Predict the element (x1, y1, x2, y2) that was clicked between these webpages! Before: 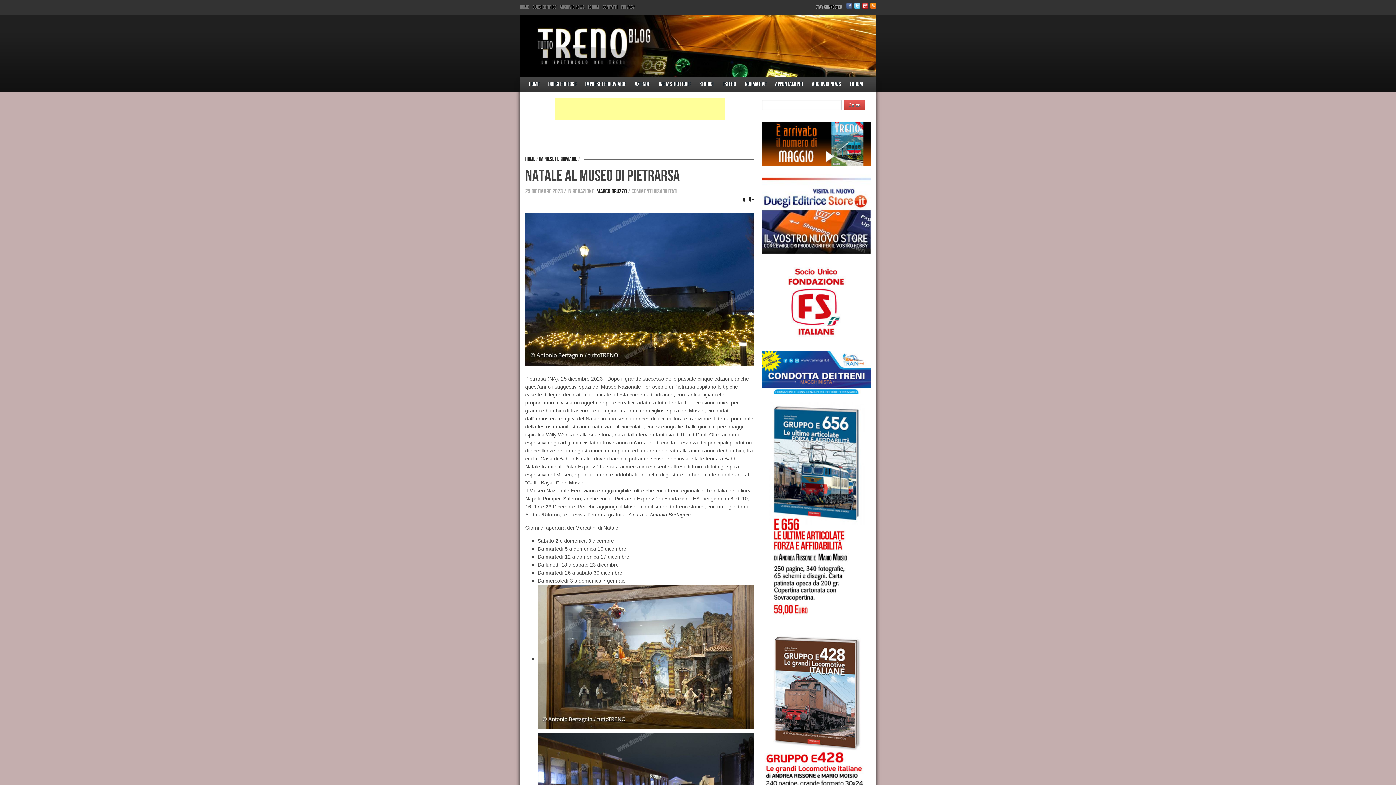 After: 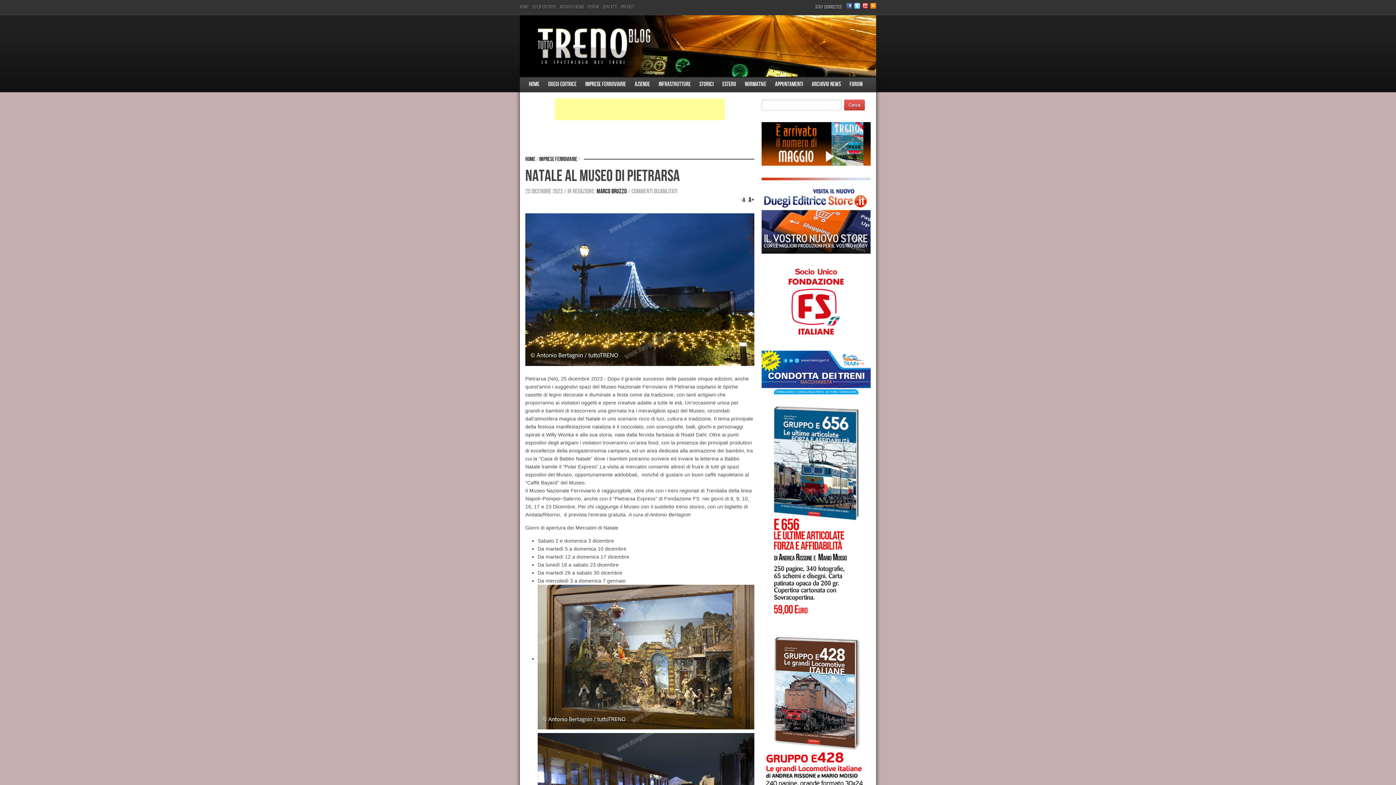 Action: bbox: (761, 141, 870, 146)